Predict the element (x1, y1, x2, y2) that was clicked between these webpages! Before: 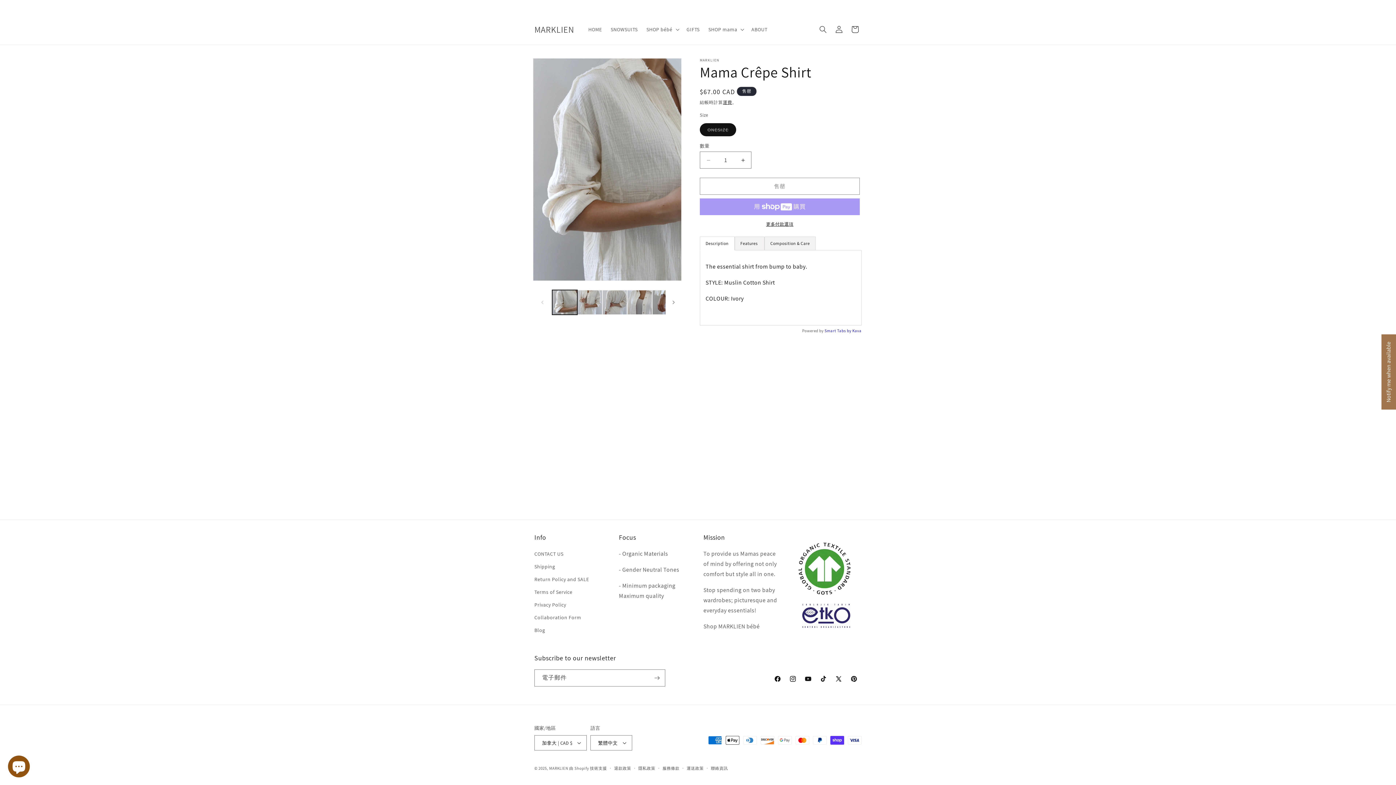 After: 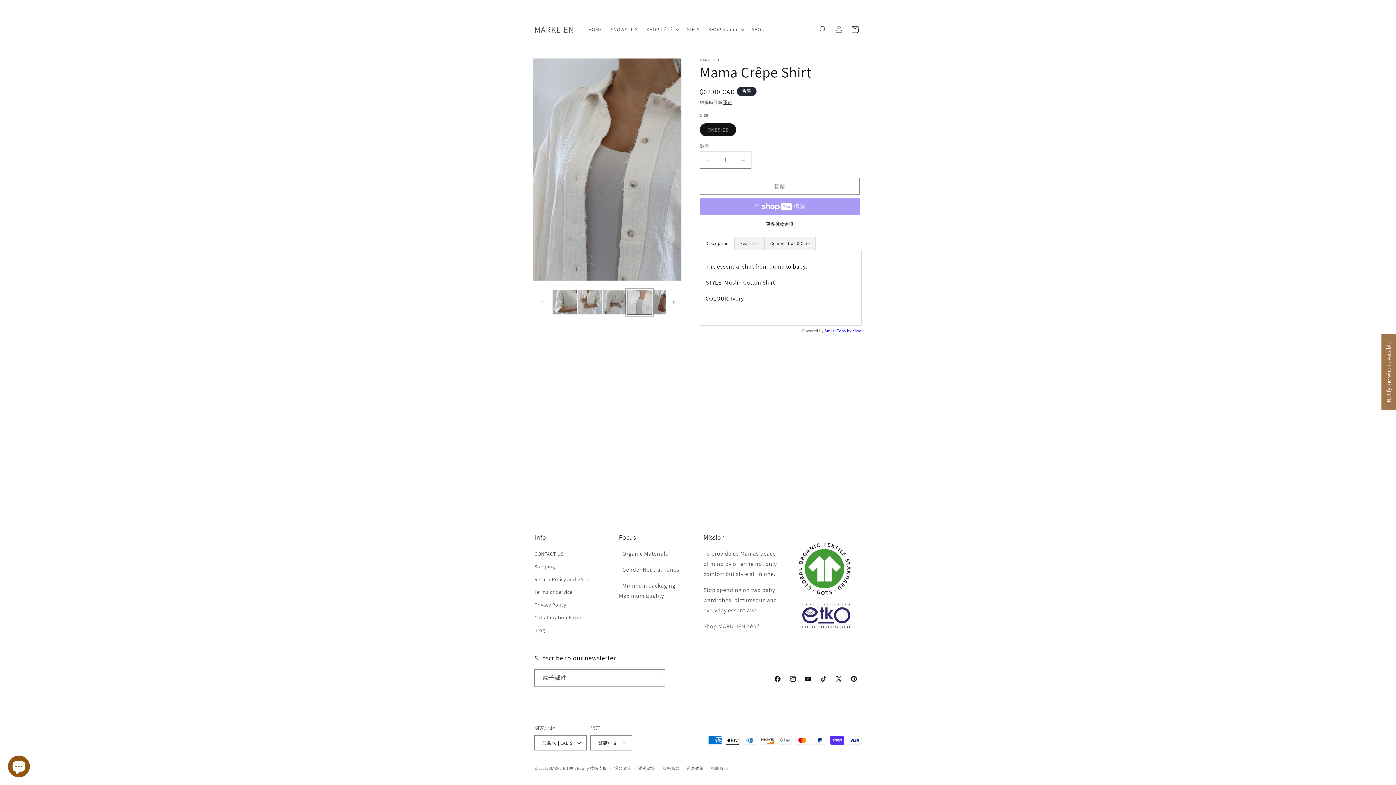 Action: label: 在圖庫檢視畫面載入圖片 4 bbox: (627, 290, 652, 315)